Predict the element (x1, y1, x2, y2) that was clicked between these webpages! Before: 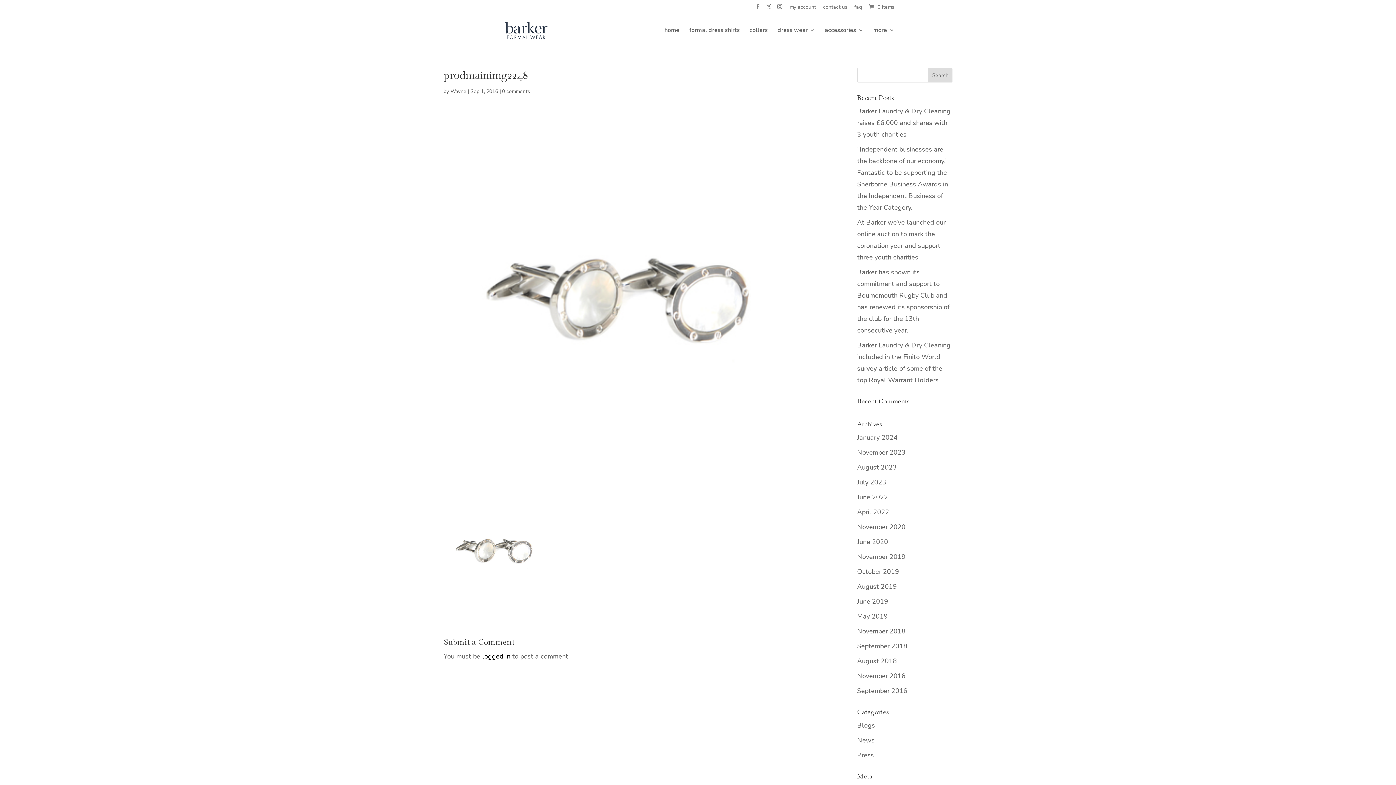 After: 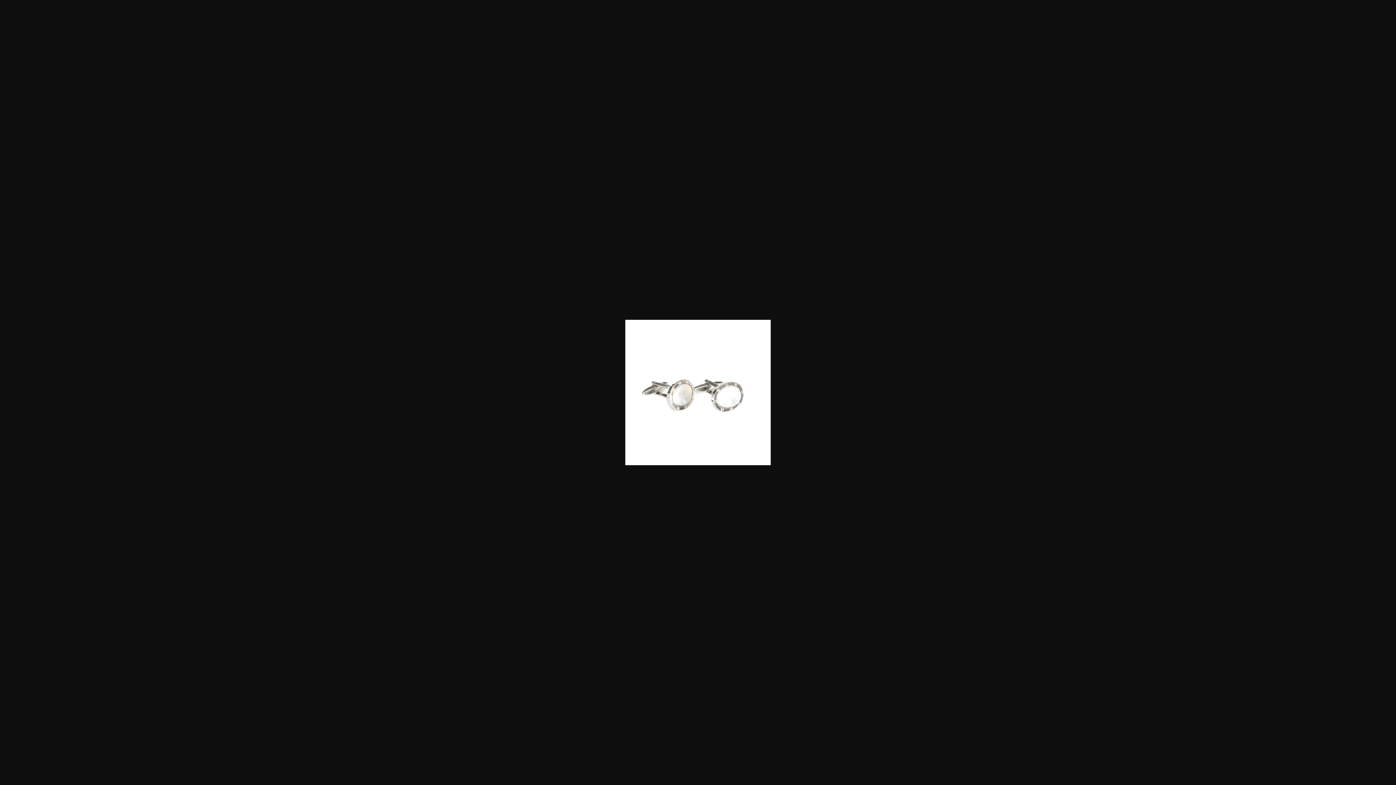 Action: bbox: (443, 593, 552, 602)